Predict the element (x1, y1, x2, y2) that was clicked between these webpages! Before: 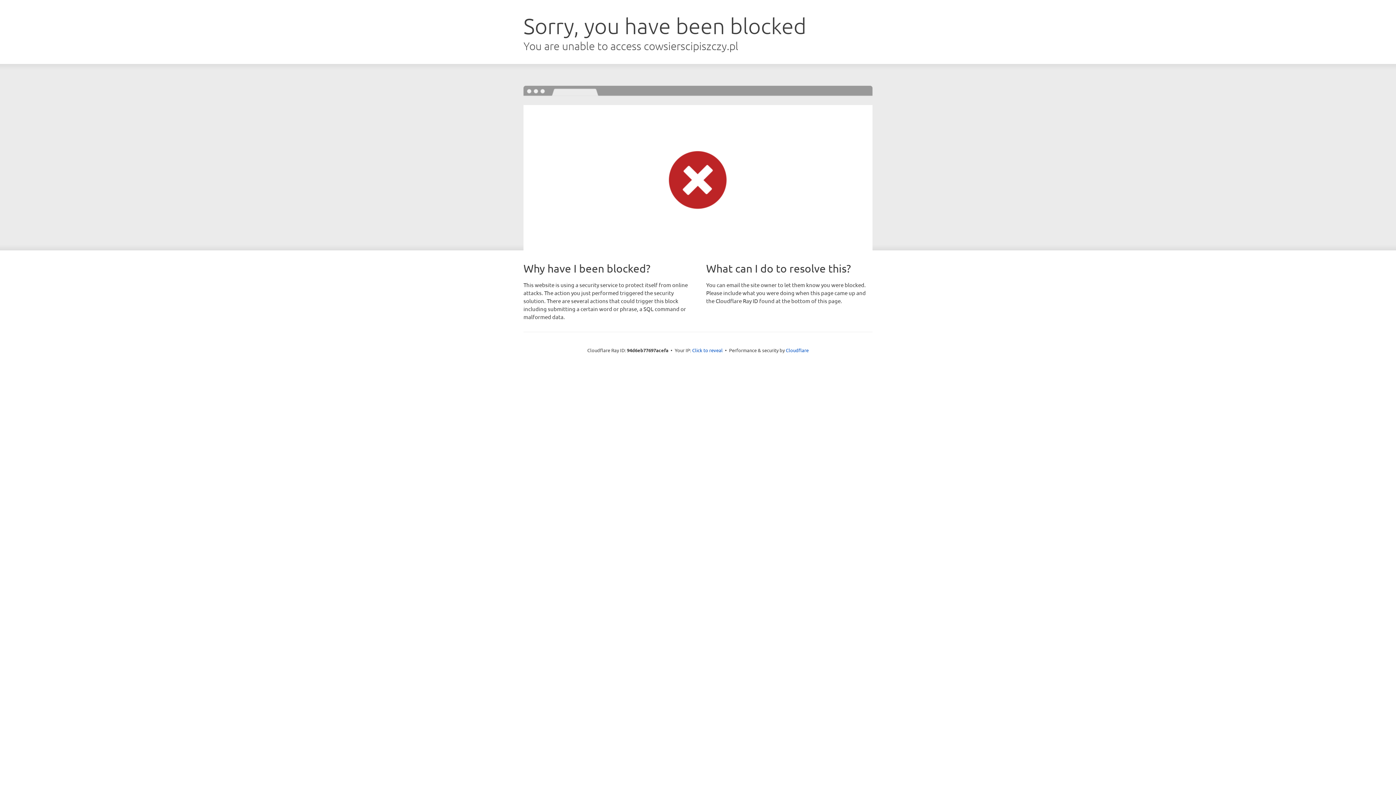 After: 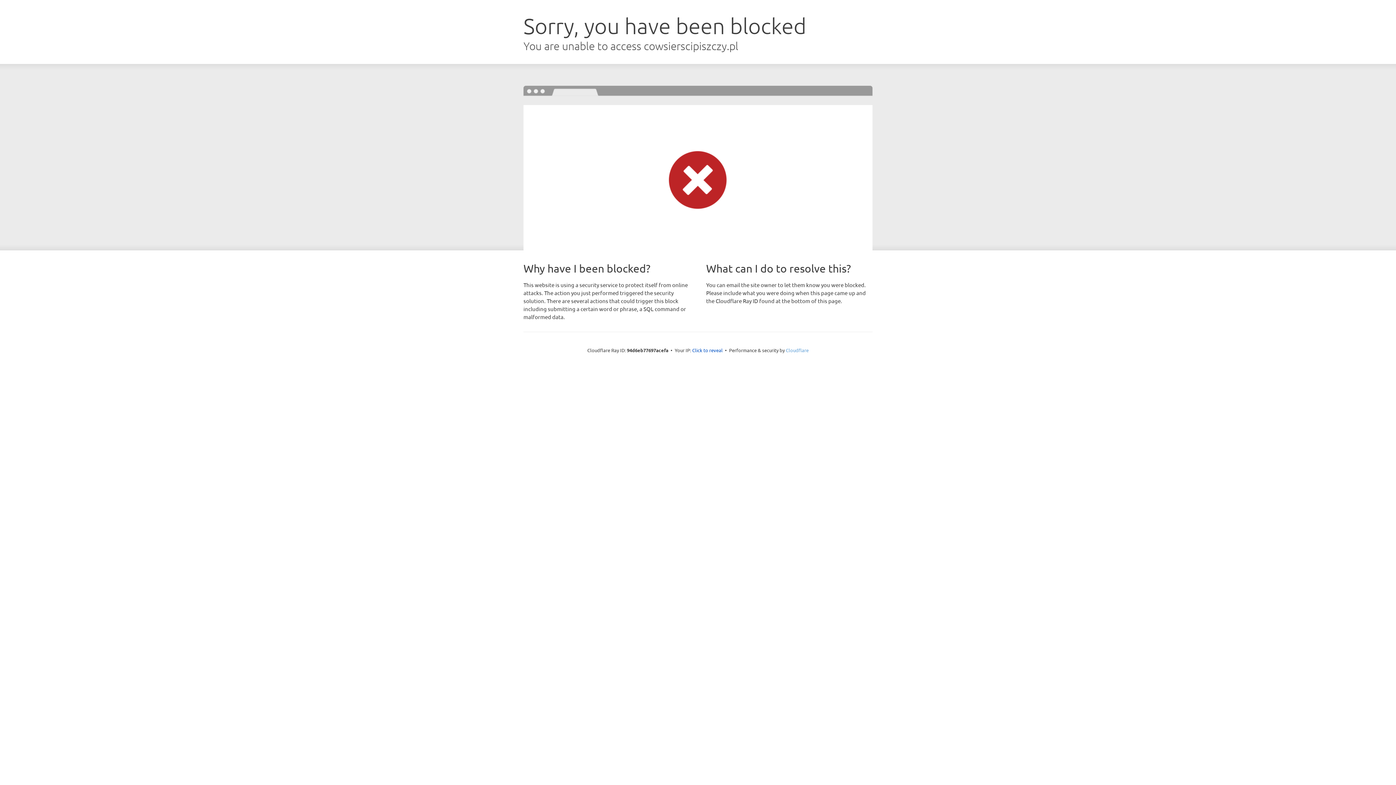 Action: bbox: (786, 347, 808, 353) label: Cloudflare